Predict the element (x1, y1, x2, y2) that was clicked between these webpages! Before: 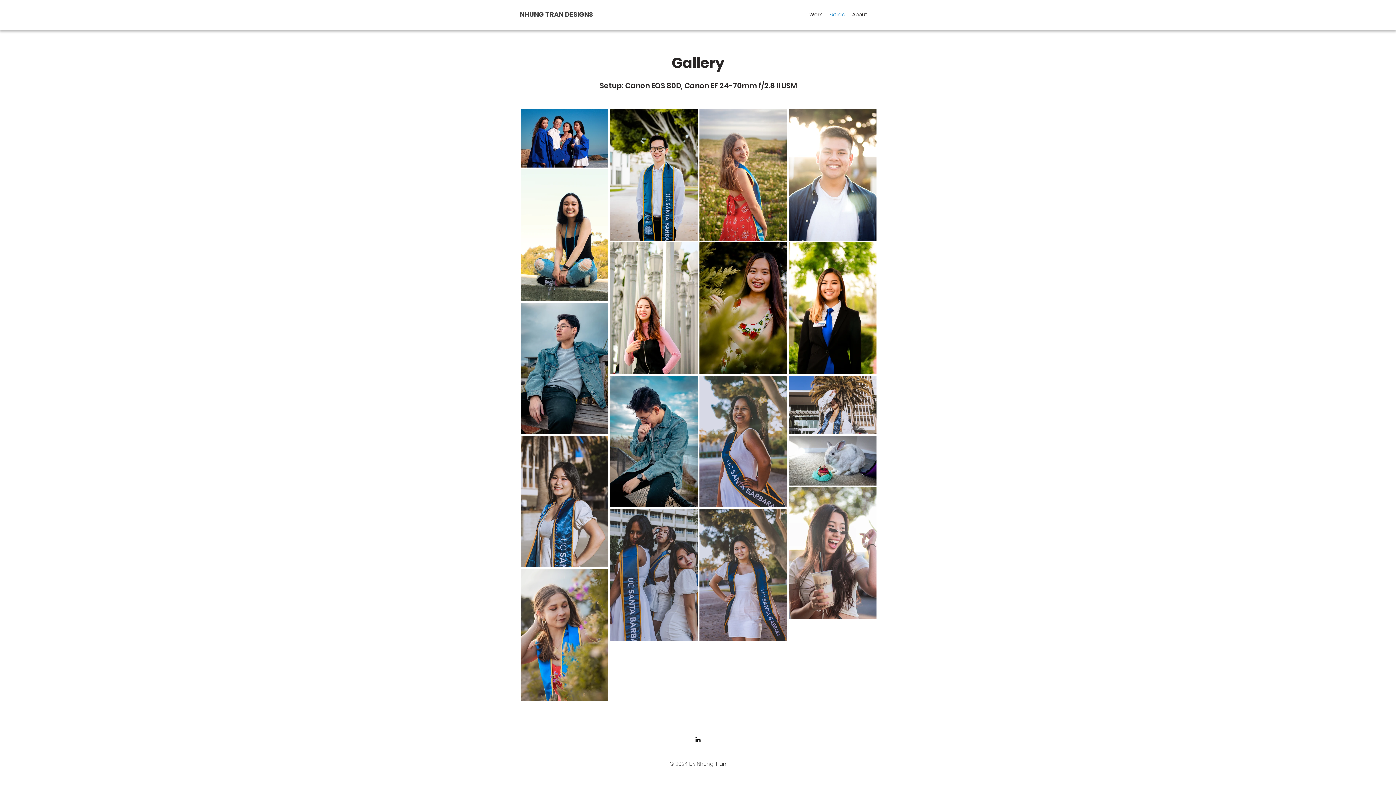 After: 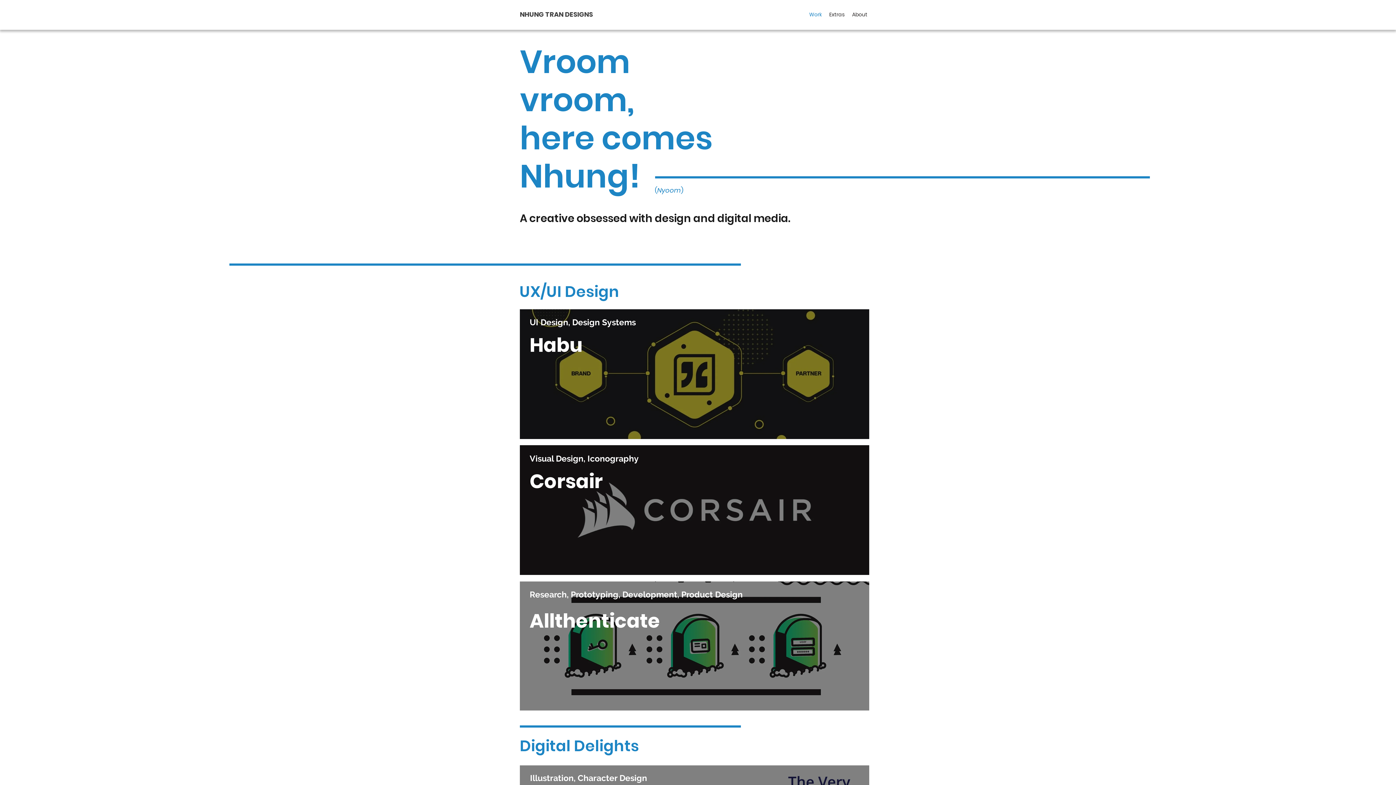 Action: label: NHUNG TRAN DESIGNS bbox: (520, 9, 593, 18)